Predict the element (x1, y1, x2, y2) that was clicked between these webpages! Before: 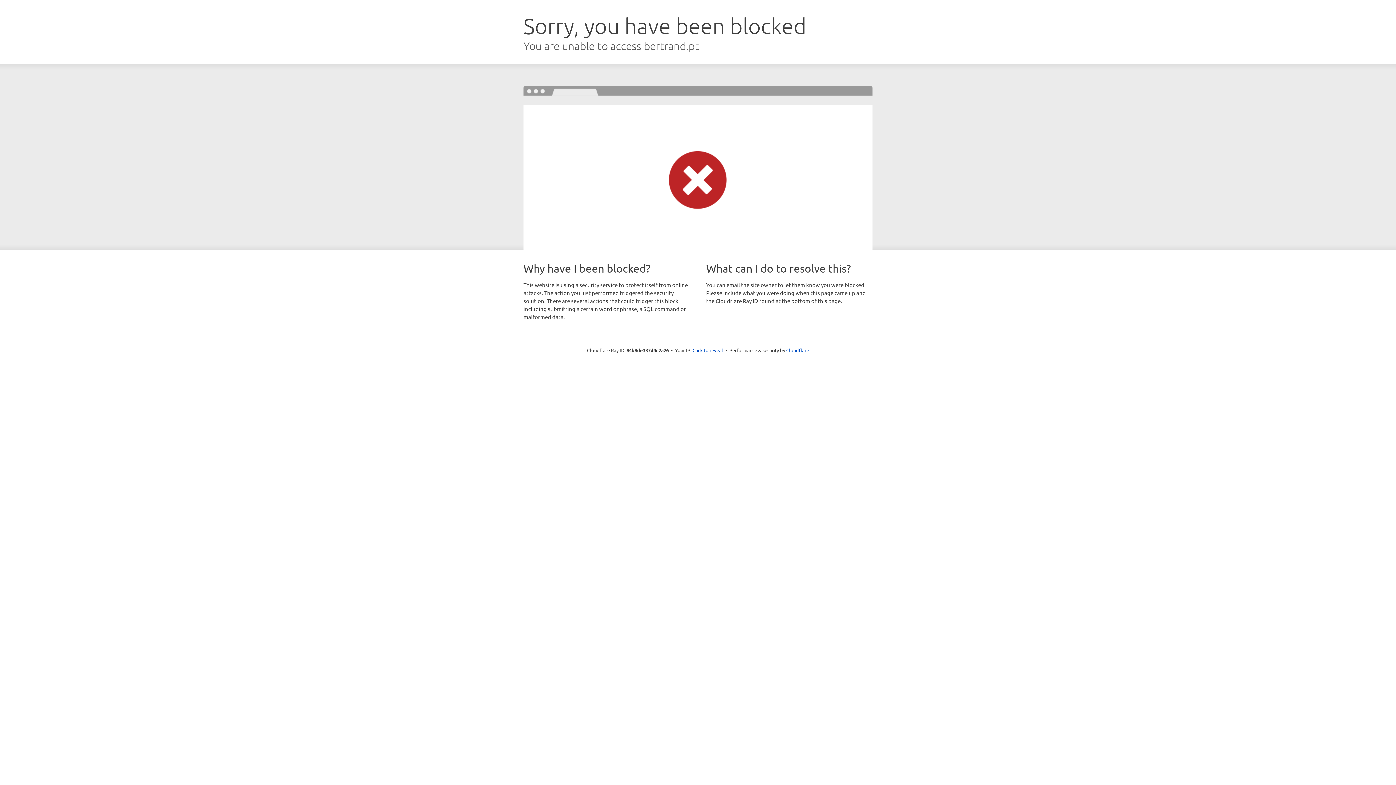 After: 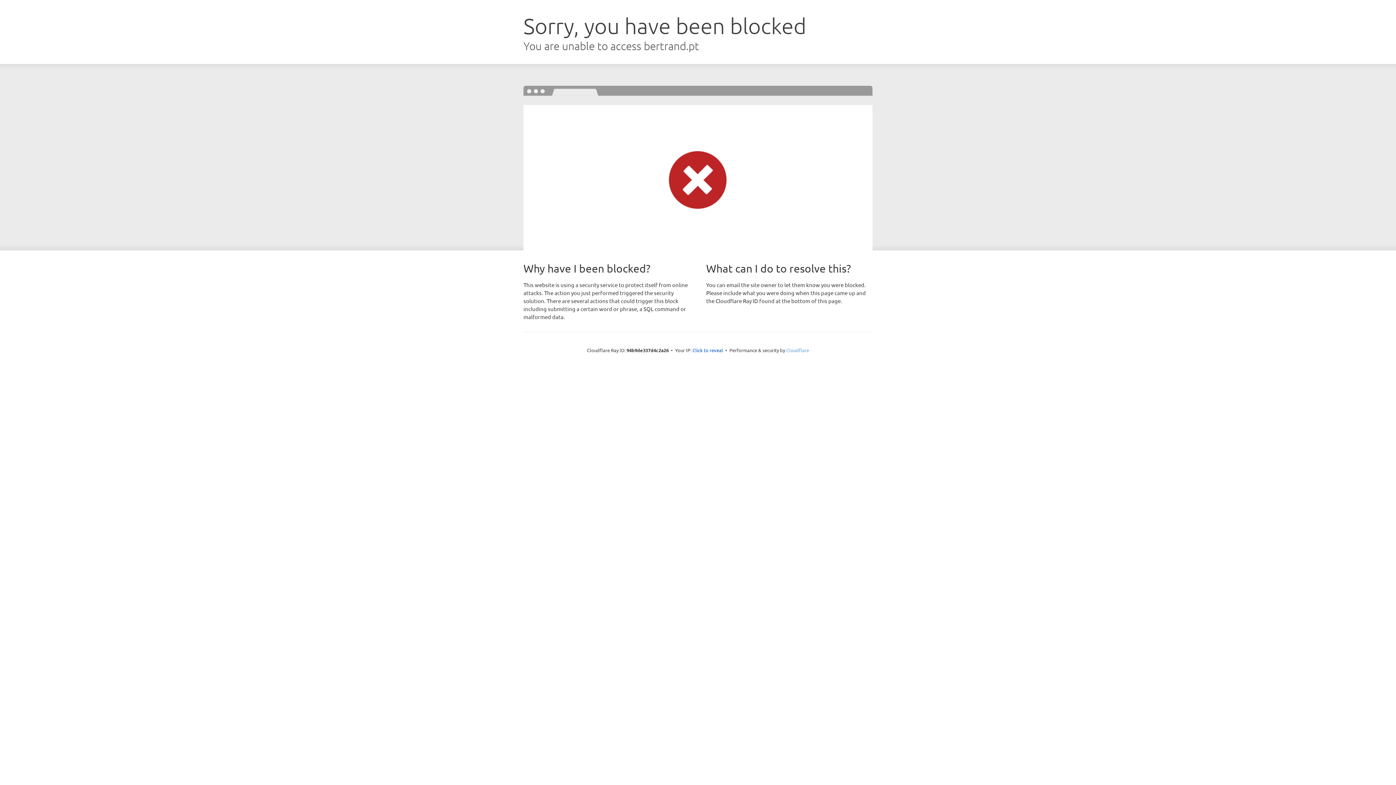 Action: label: Cloudflare bbox: (786, 347, 809, 353)